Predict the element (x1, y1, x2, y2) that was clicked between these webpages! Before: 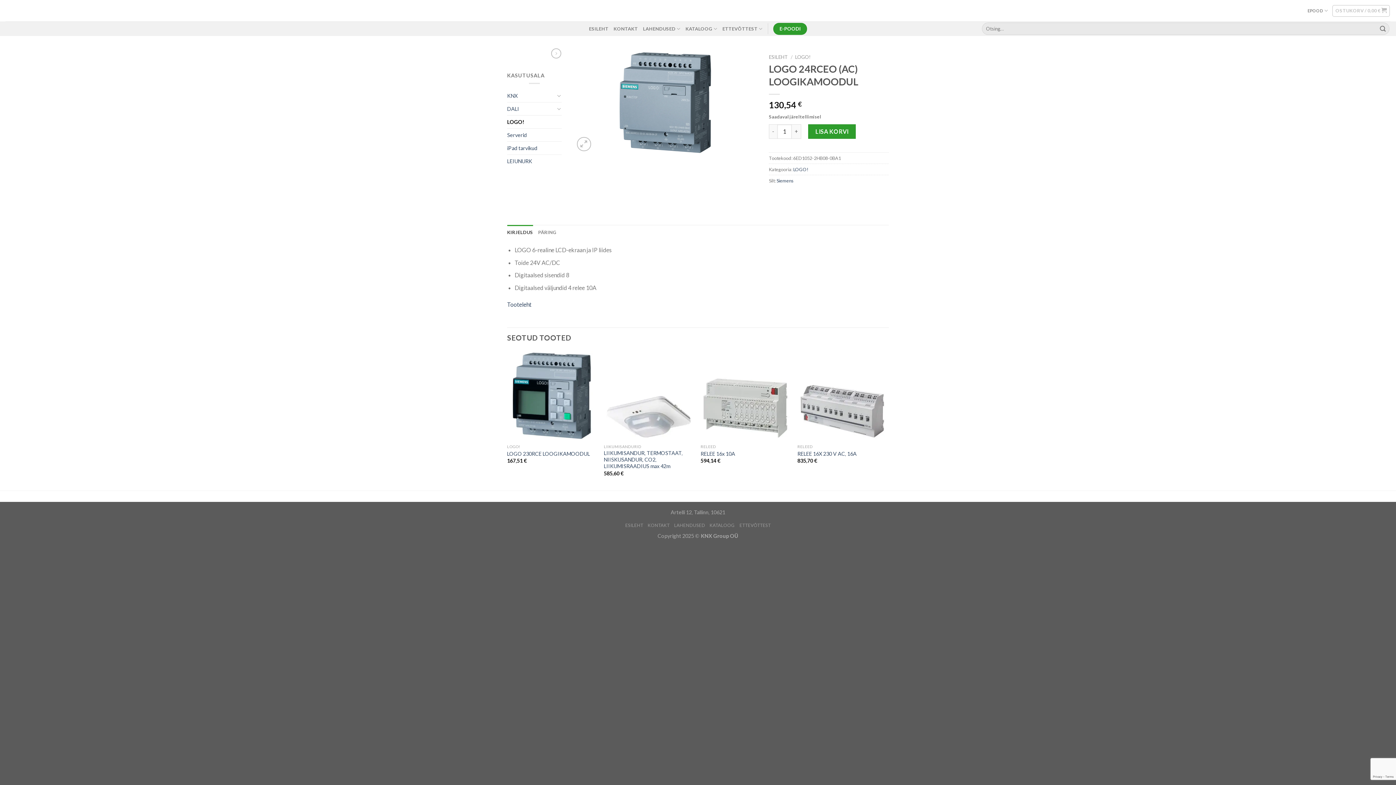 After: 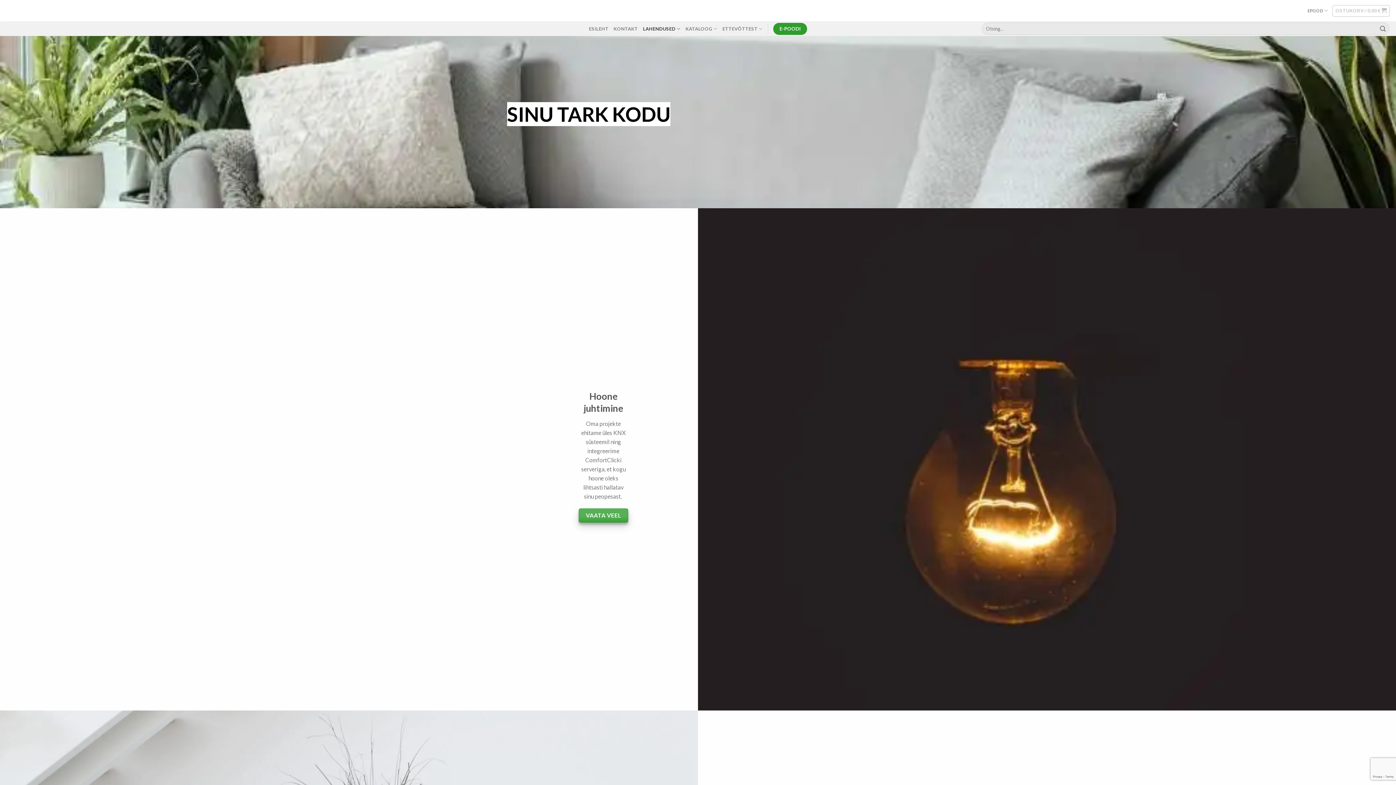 Action: label: LAHENDUSED bbox: (674, 522, 705, 528)